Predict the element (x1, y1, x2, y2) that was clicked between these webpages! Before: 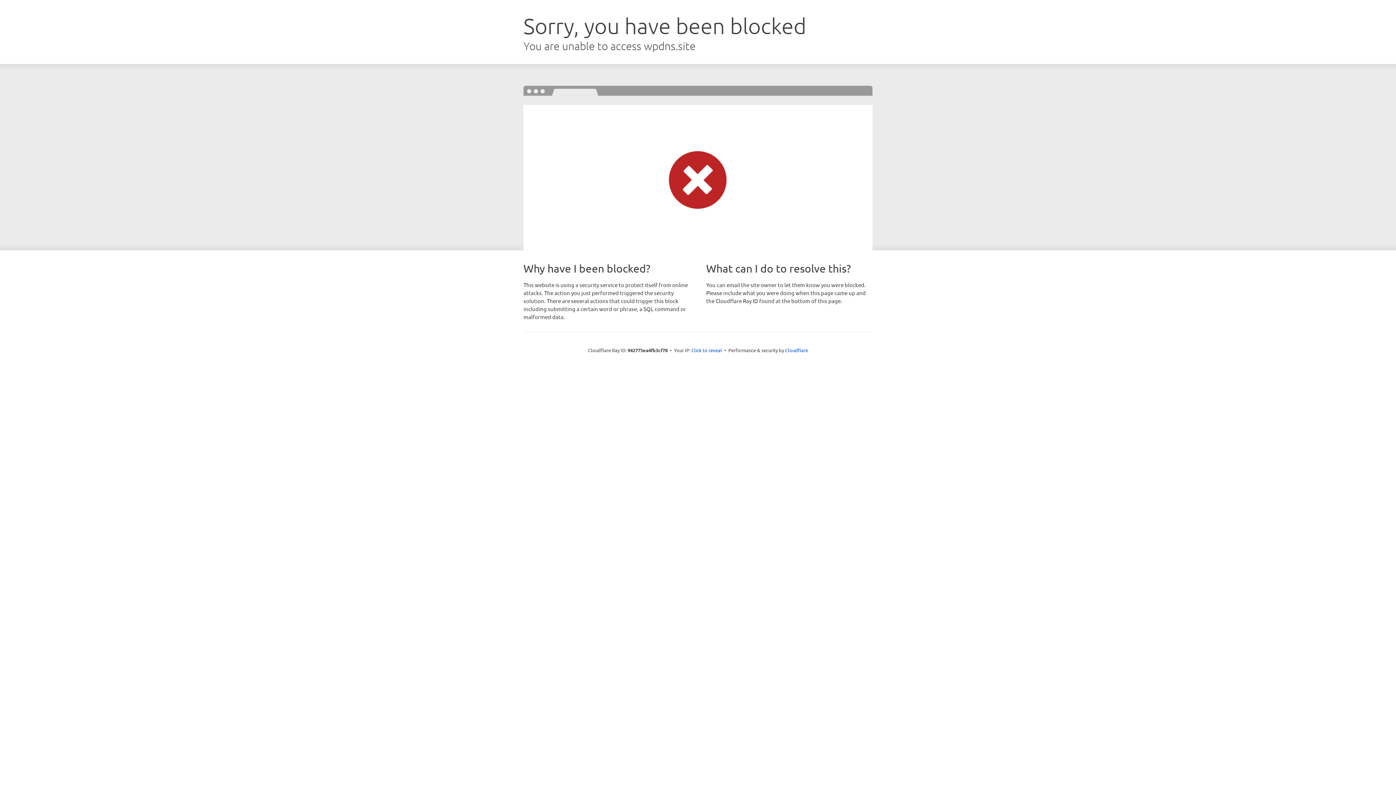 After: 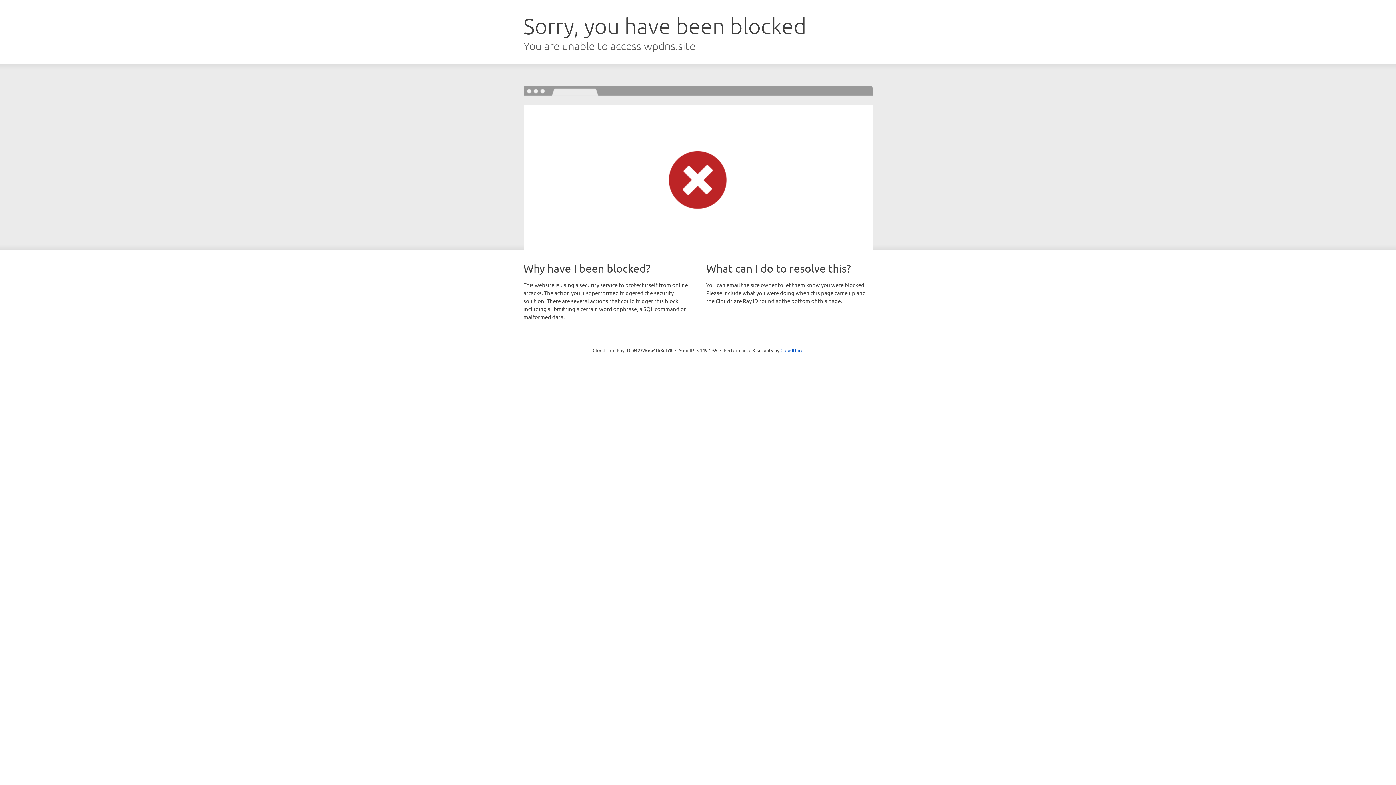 Action: label: Click to reveal bbox: (691, 346, 722, 353)